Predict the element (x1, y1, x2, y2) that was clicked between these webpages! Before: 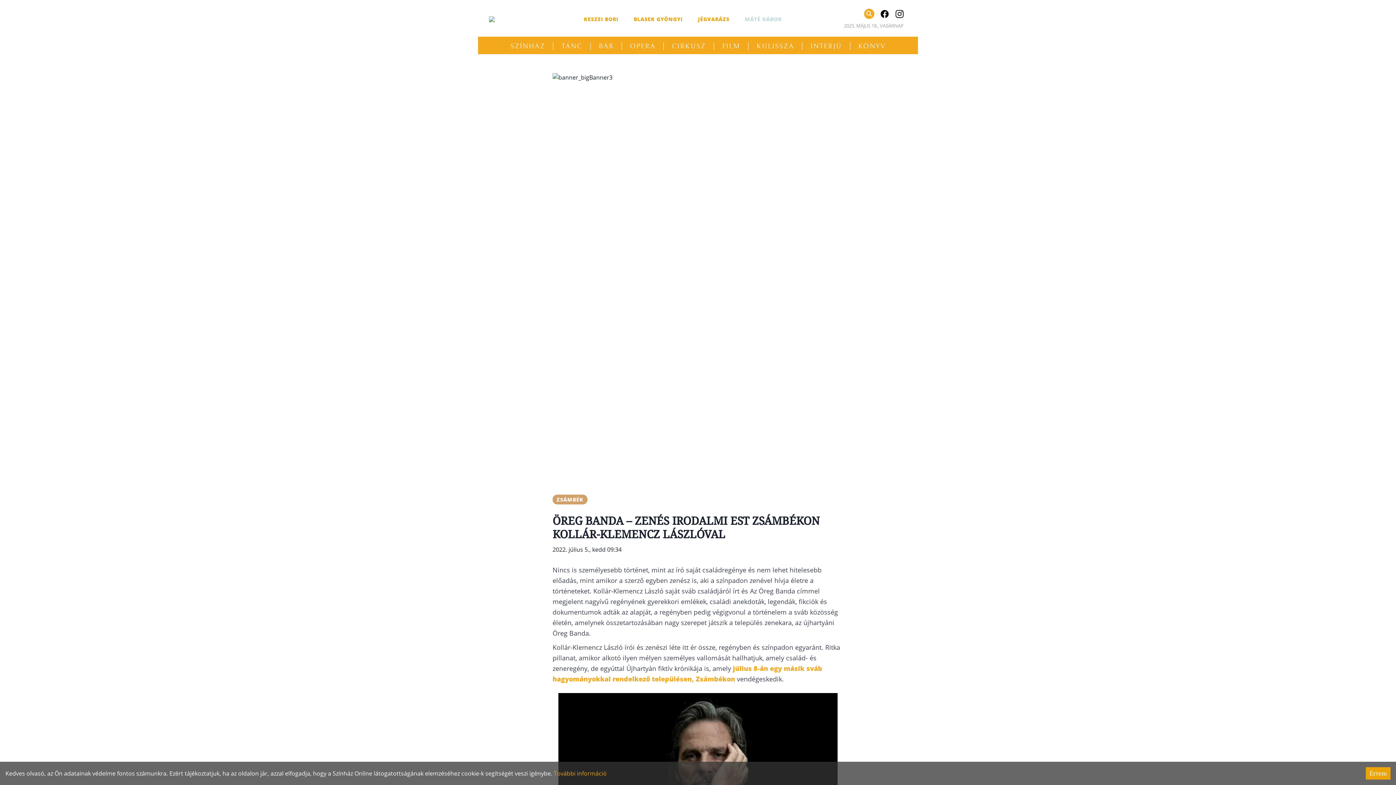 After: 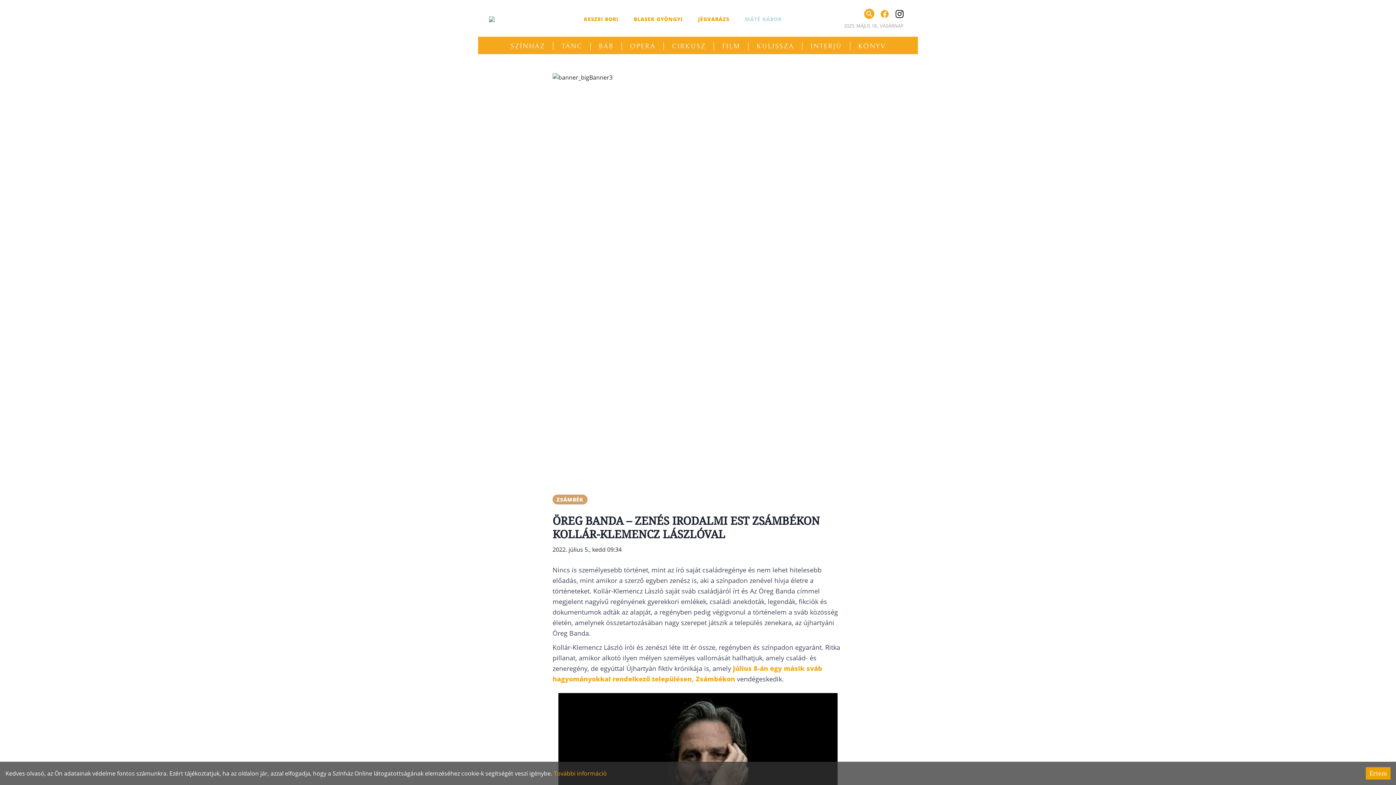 Action: bbox: (880, 9, 889, 18)